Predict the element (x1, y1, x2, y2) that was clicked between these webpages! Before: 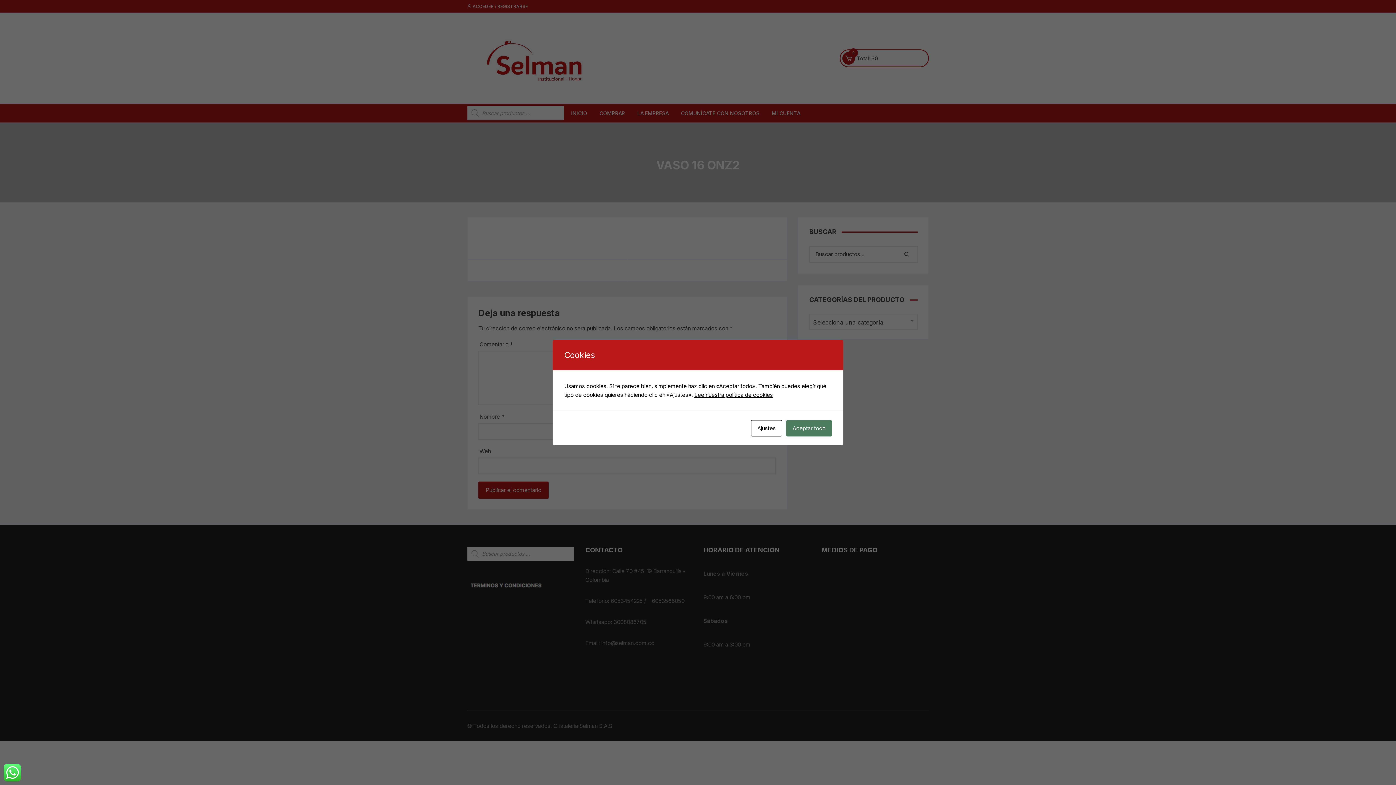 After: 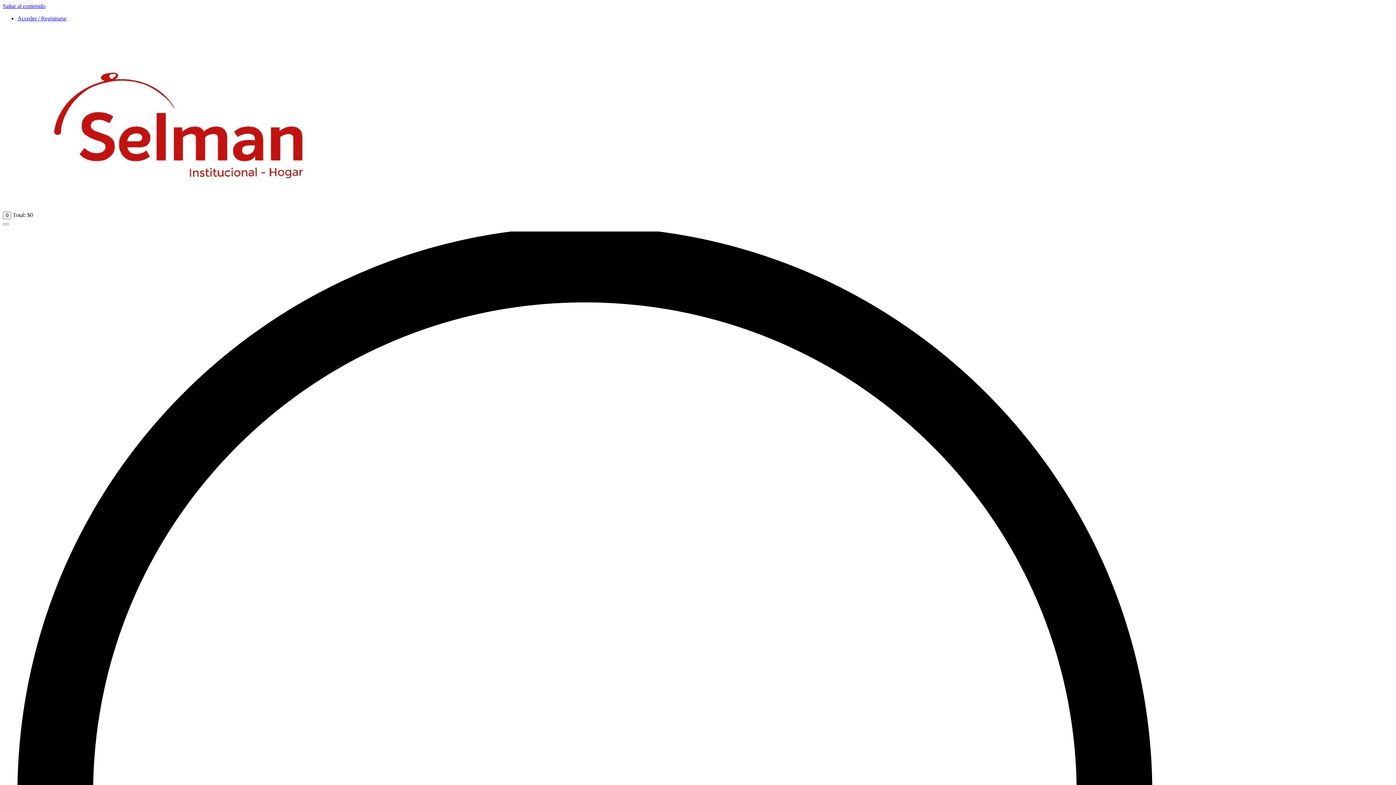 Action: bbox: (694, 391, 773, 398) label: Lee nuestra política de cookies